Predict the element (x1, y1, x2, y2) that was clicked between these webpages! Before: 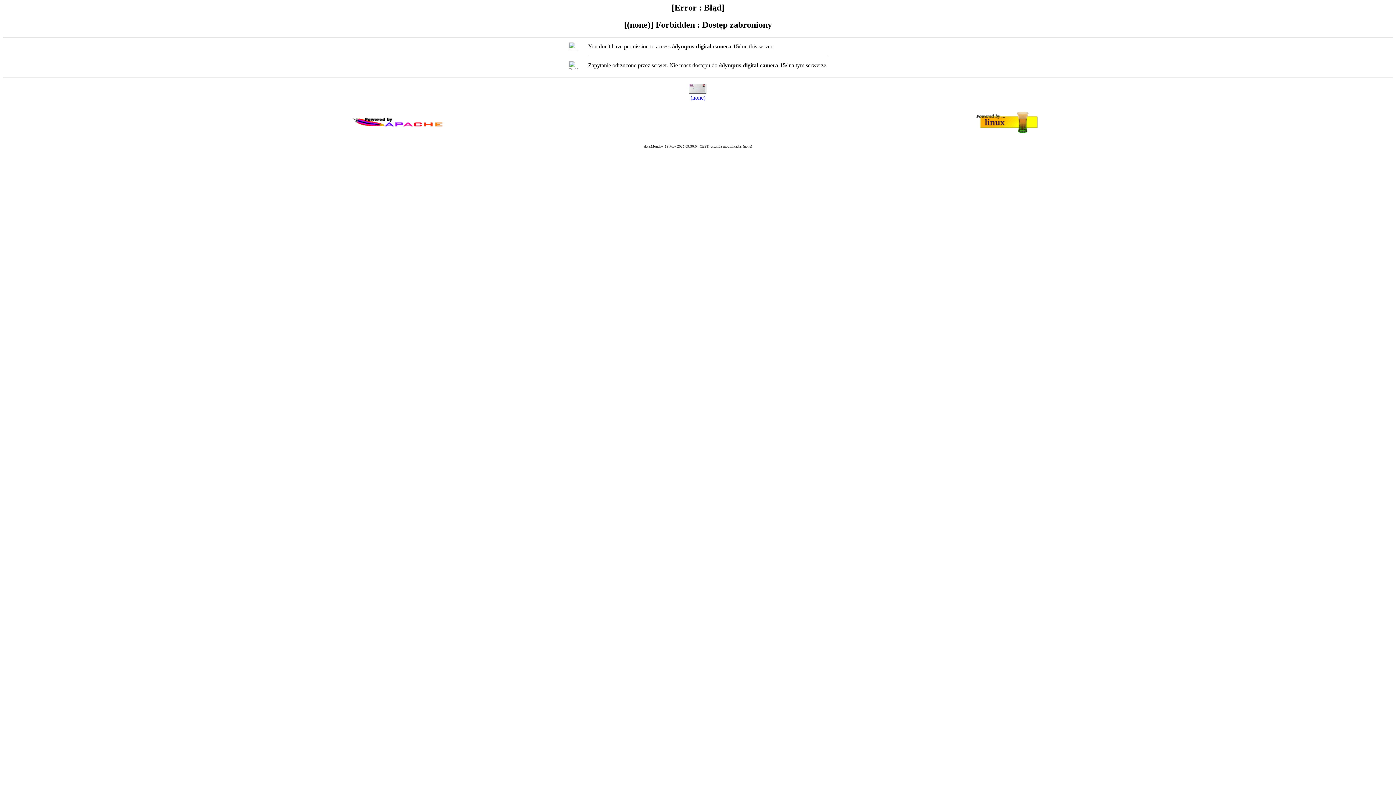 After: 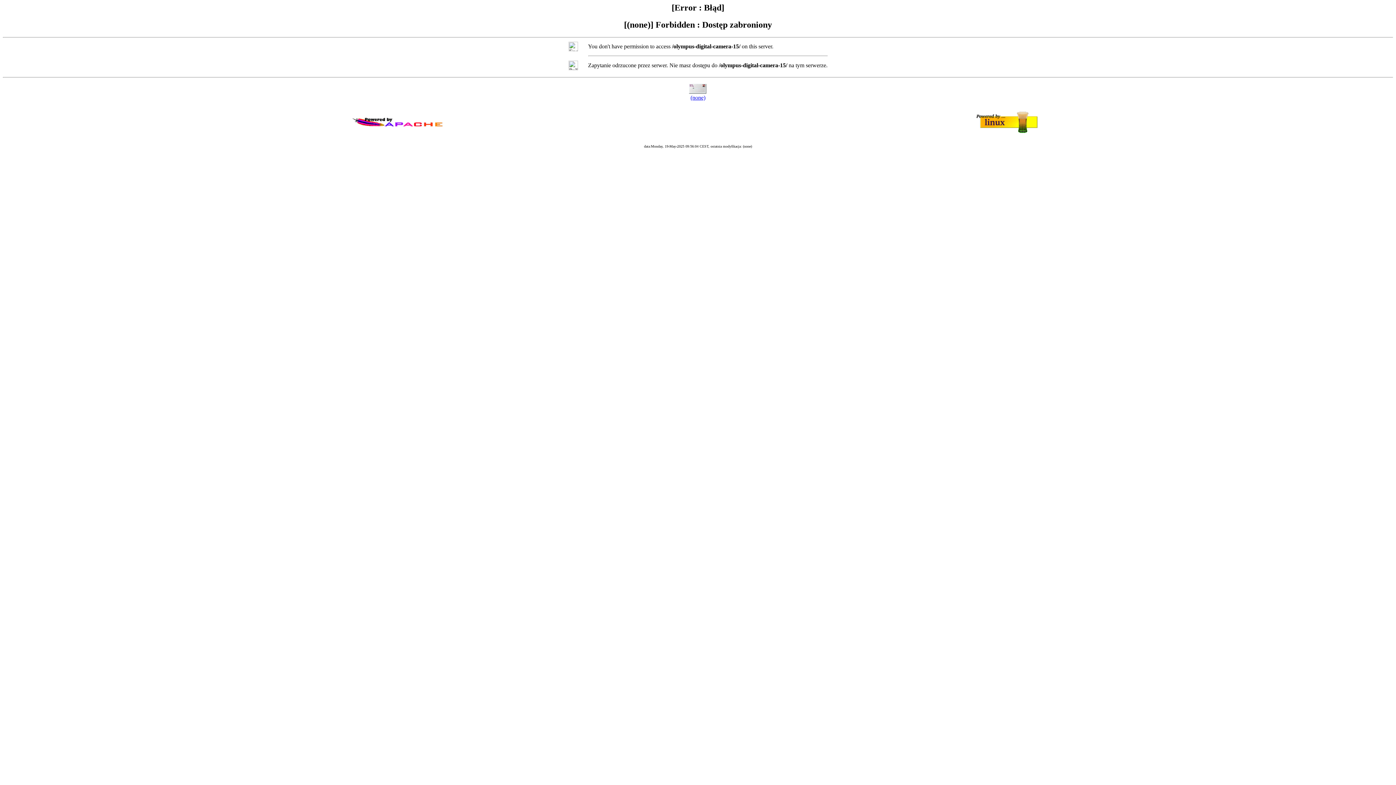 Action: bbox: (690, 94, 705, 100) label: (none)